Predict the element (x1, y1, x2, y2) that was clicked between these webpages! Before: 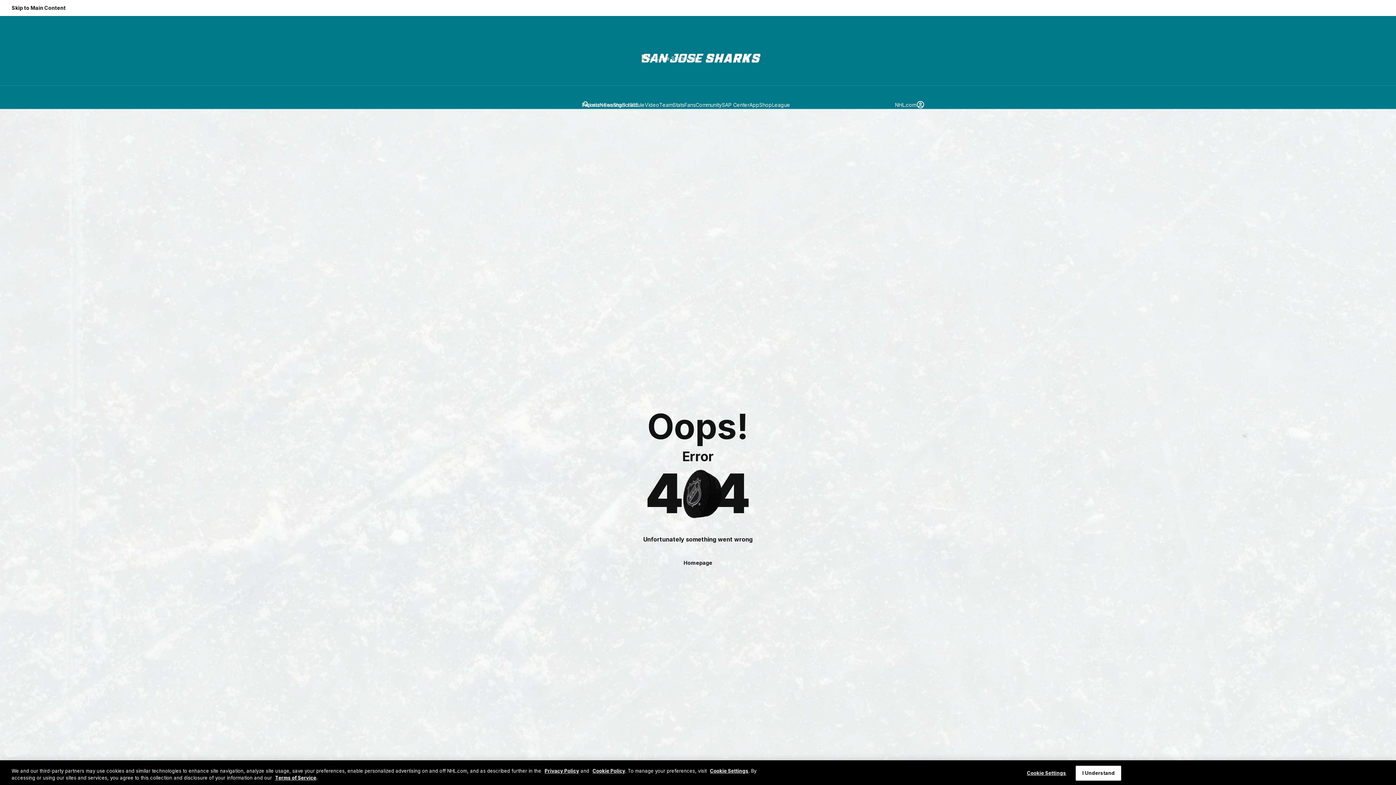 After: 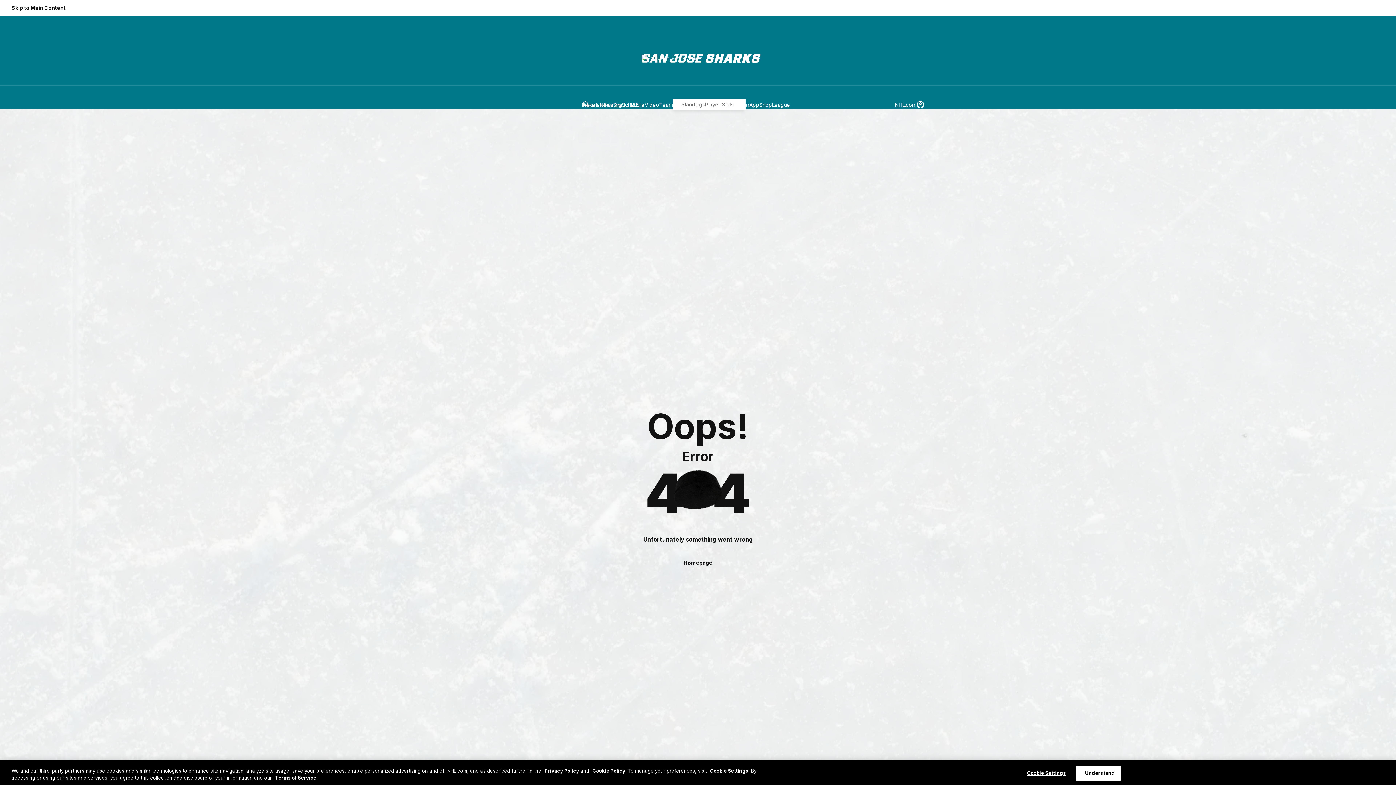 Action: label: Stats bbox: (672, 100, 684, 108)